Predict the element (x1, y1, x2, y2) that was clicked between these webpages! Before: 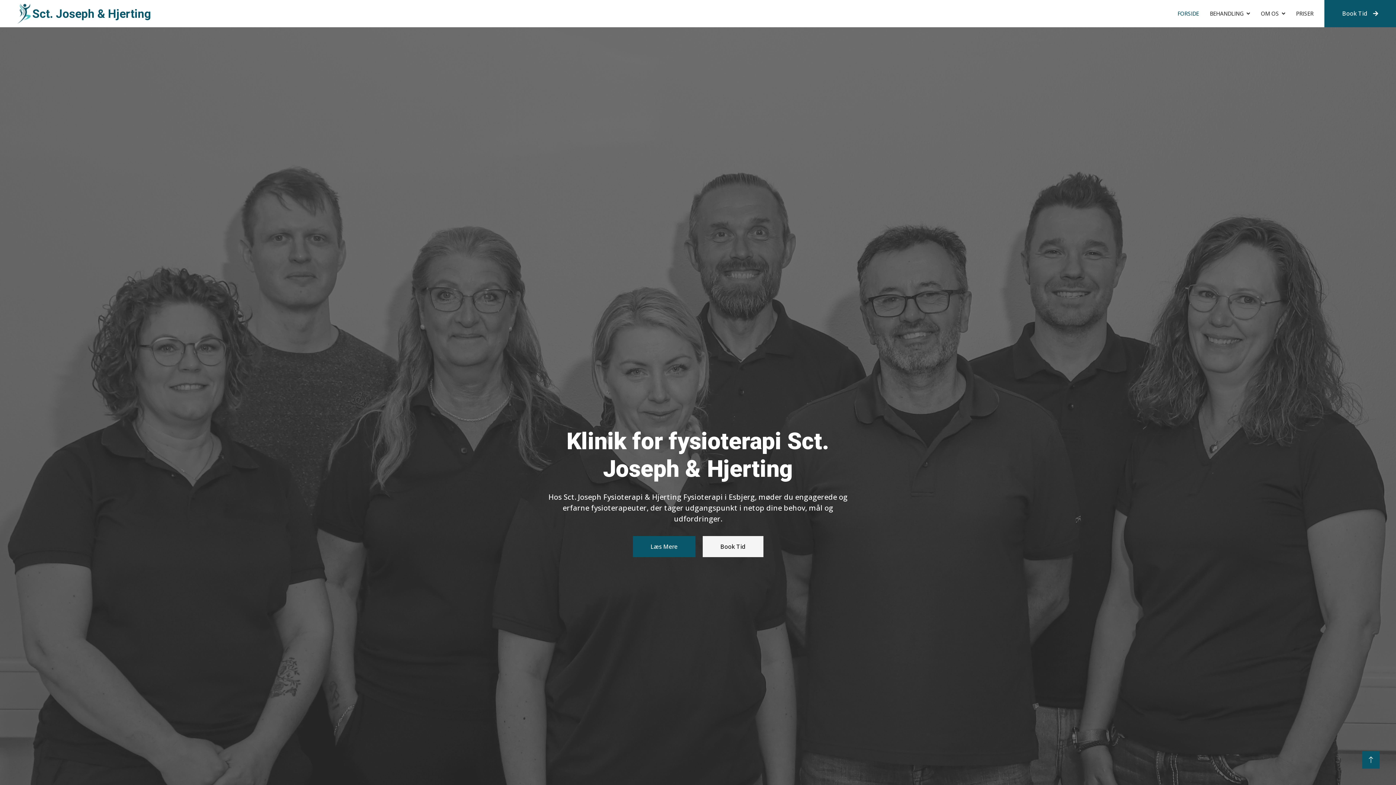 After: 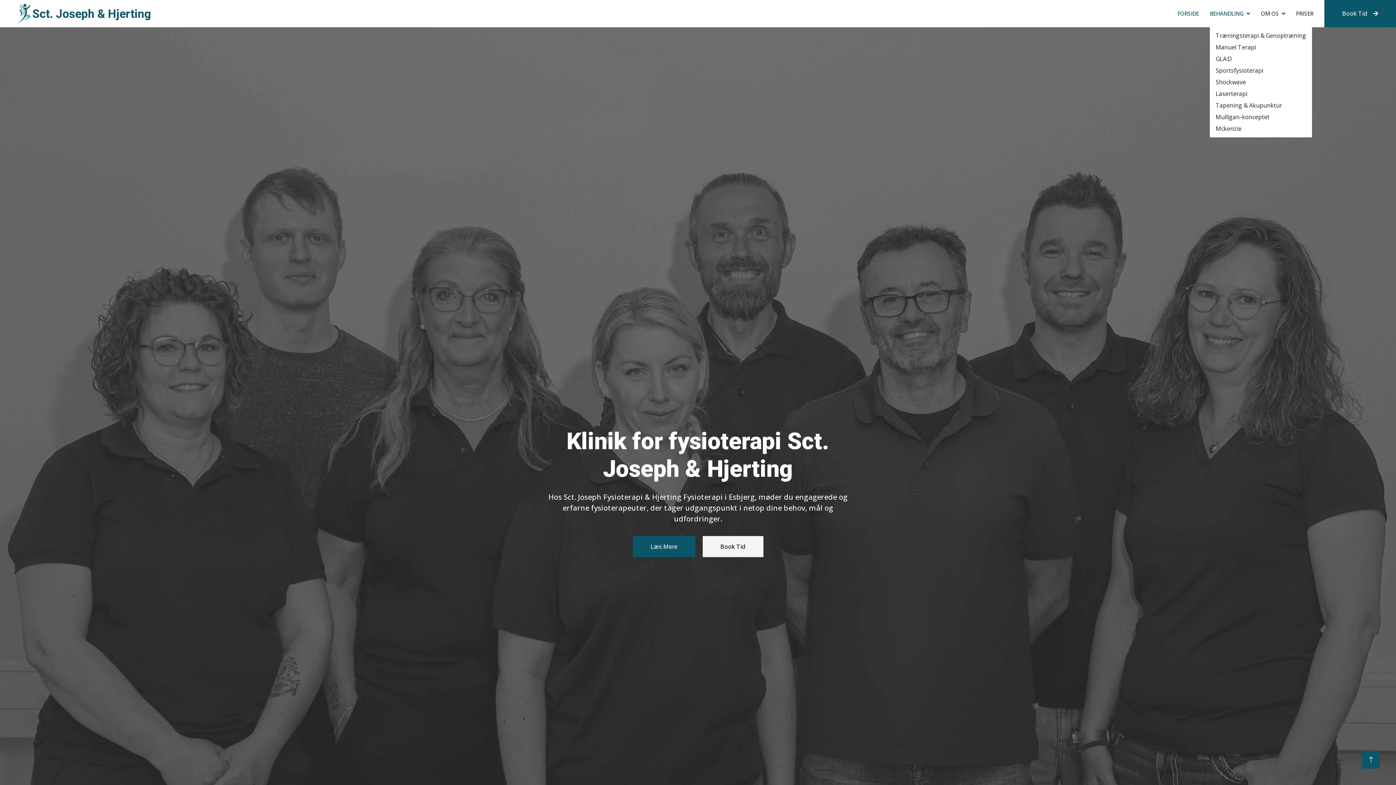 Action: label: BEHANDLING bbox: (1210, 0, 1250, 27)